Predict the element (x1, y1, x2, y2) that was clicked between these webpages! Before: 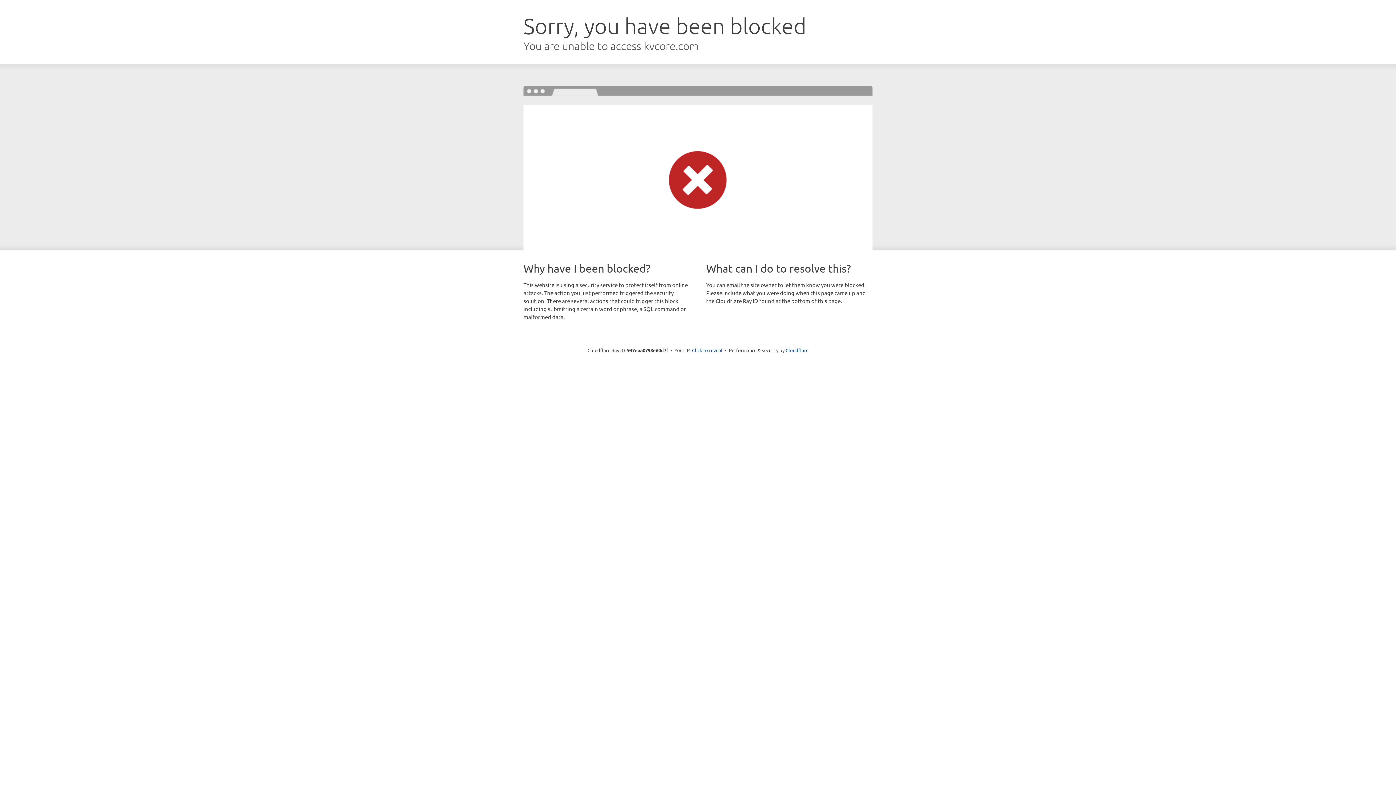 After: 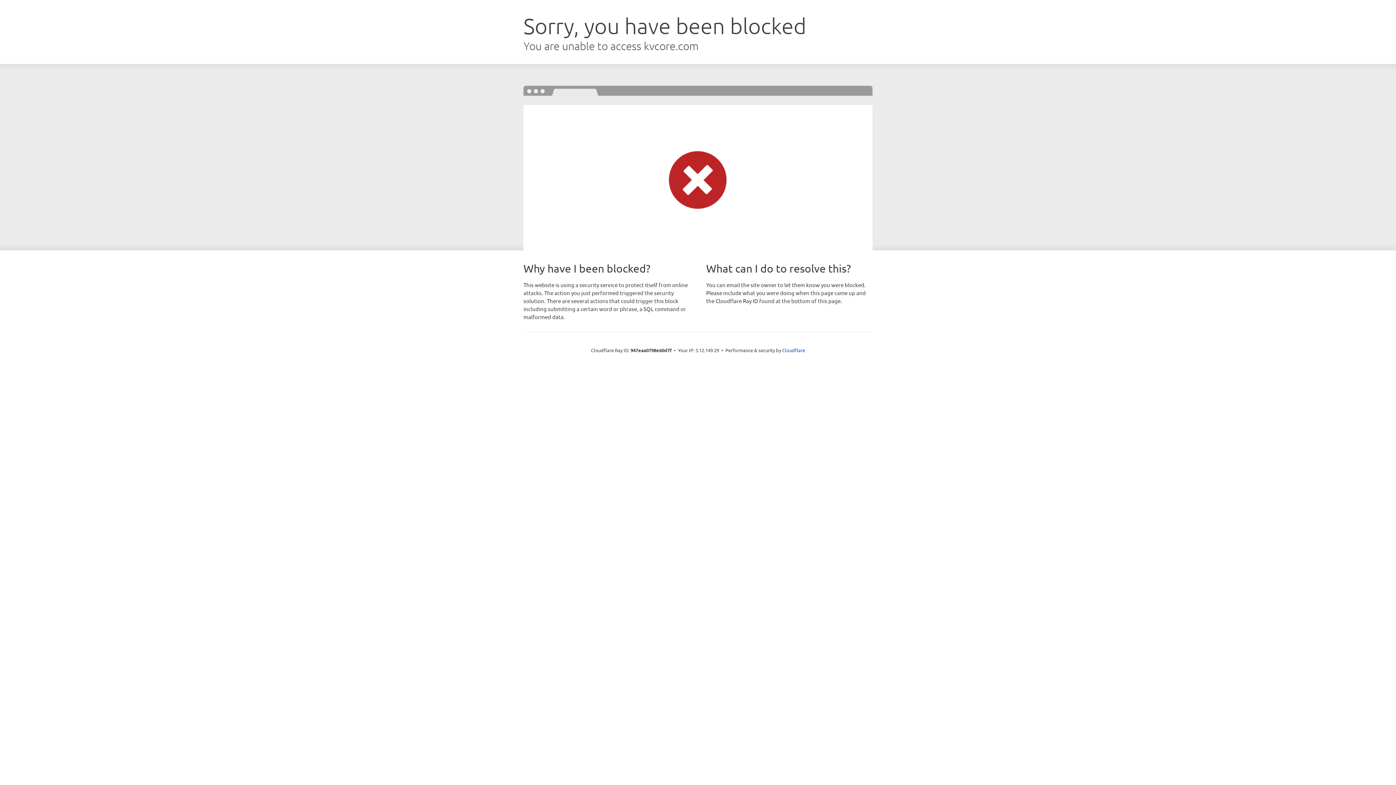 Action: bbox: (692, 346, 722, 353) label: Click to reveal